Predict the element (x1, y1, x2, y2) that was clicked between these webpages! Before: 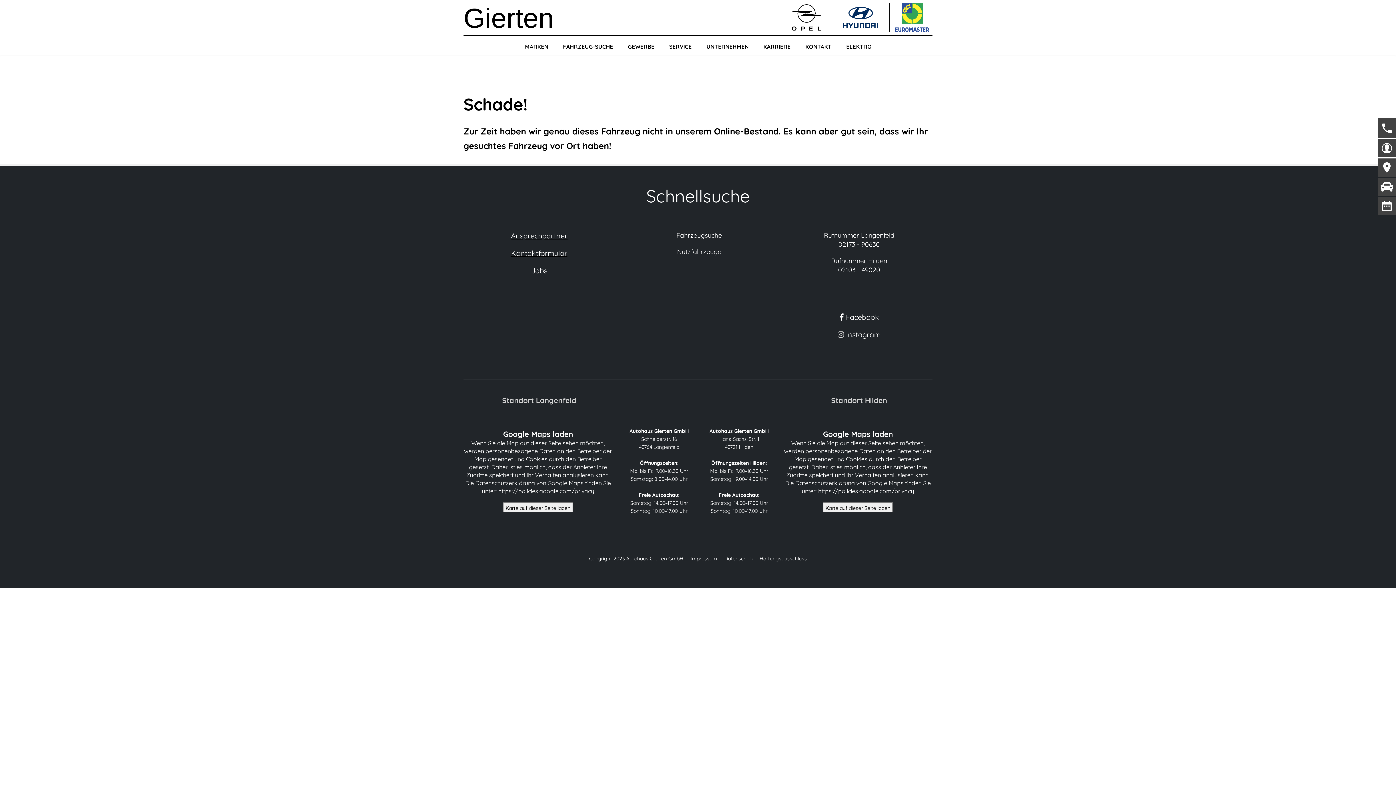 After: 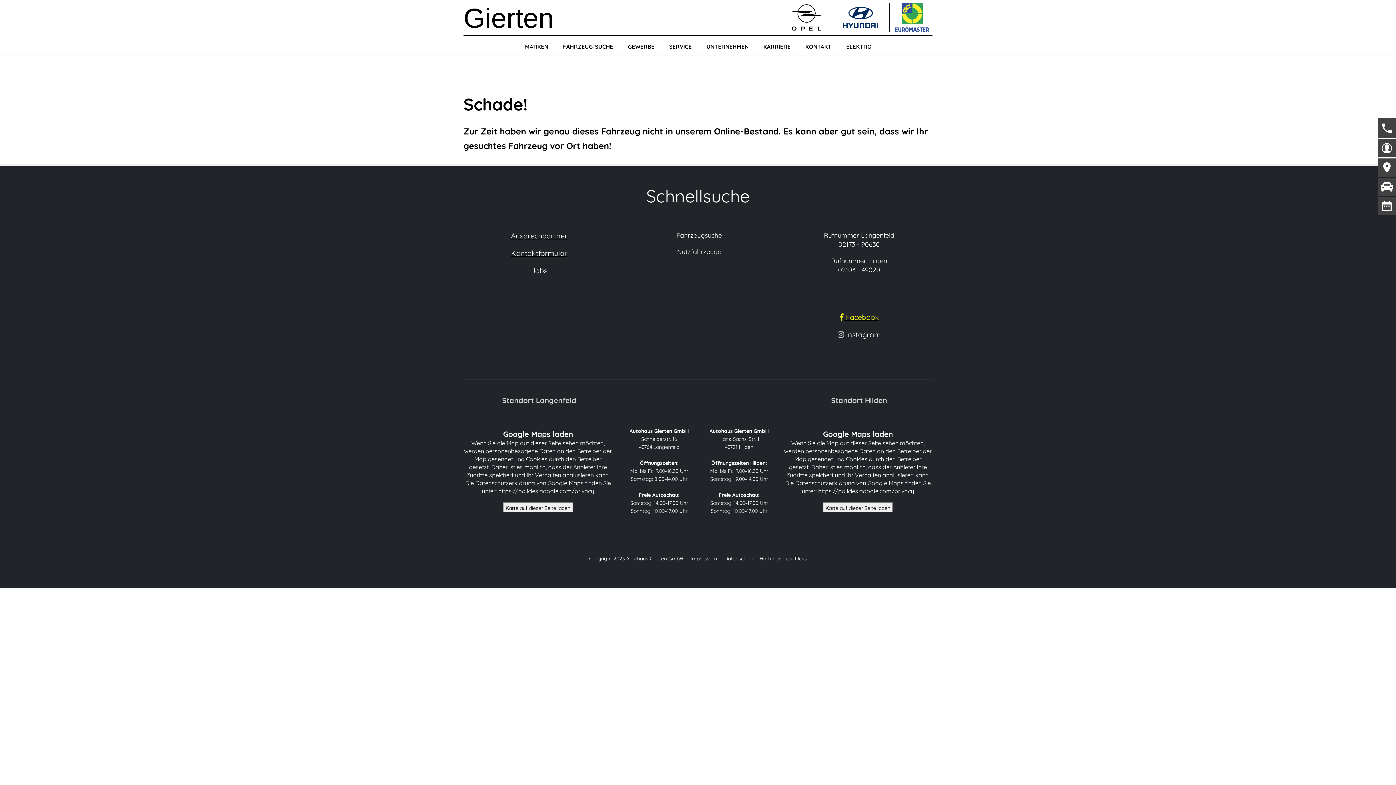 Action: label:  Facebook bbox: (839, 312, 879, 321)